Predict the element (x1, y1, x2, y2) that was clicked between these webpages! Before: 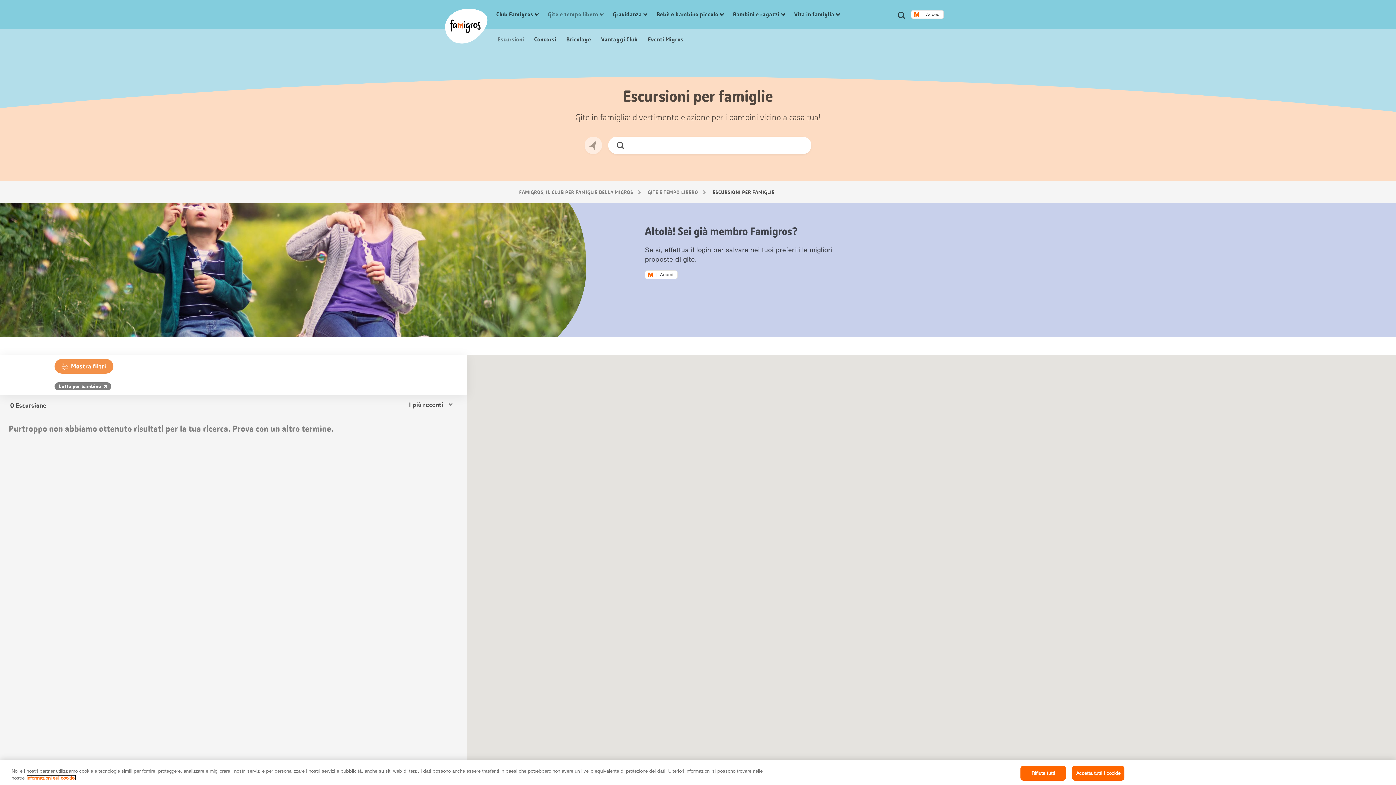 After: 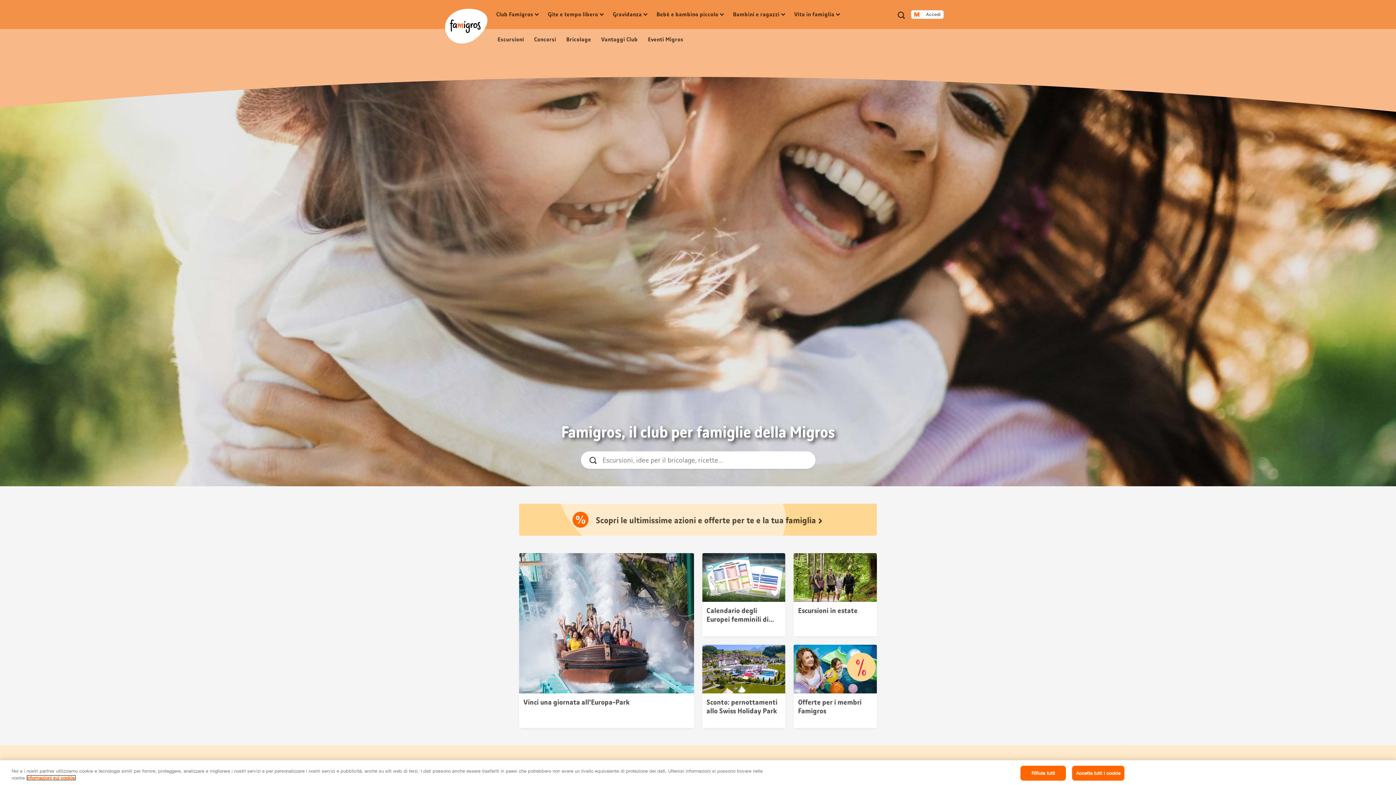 Action: label: FAMIGROS, IL CLUB PER FAMIGLIE DELLA MIGROS bbox: (519, 189, 641, 195)